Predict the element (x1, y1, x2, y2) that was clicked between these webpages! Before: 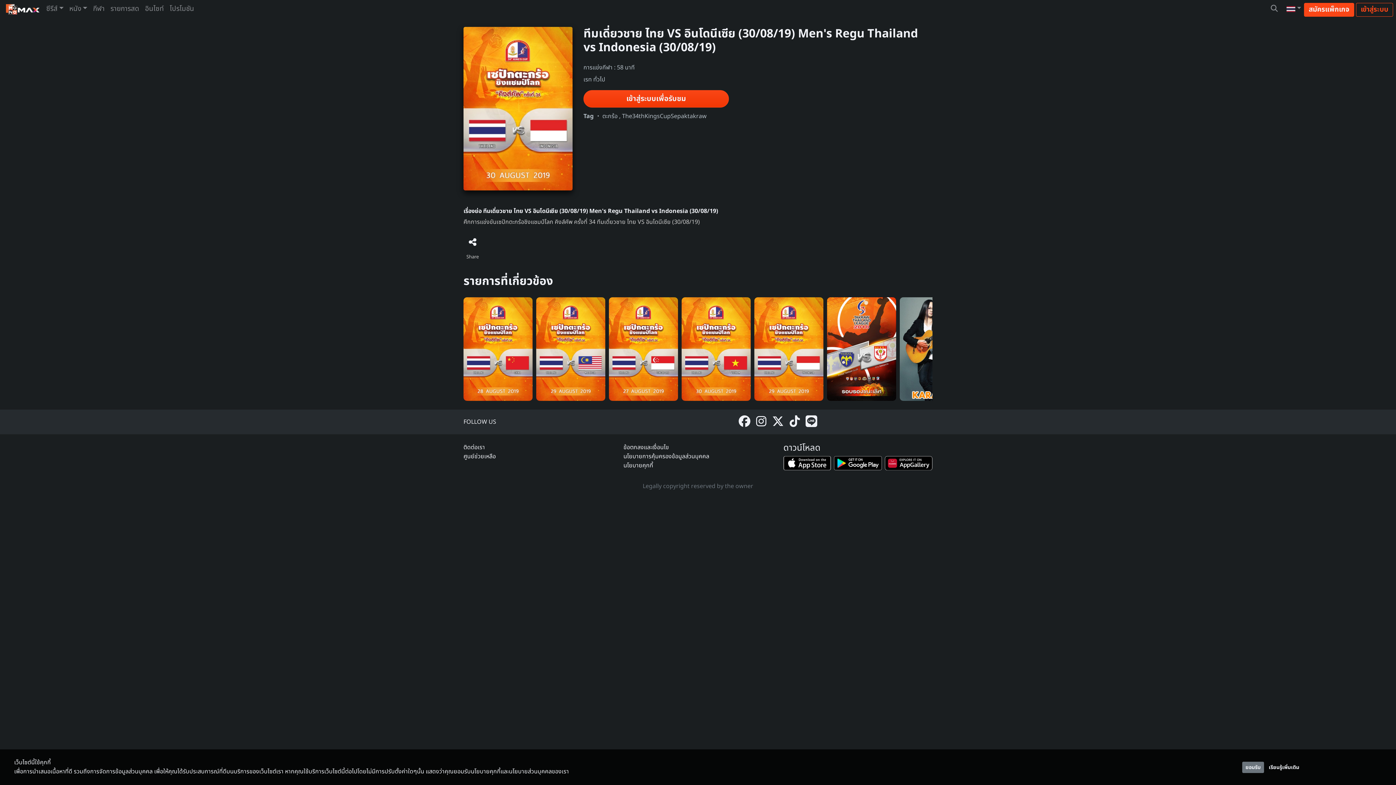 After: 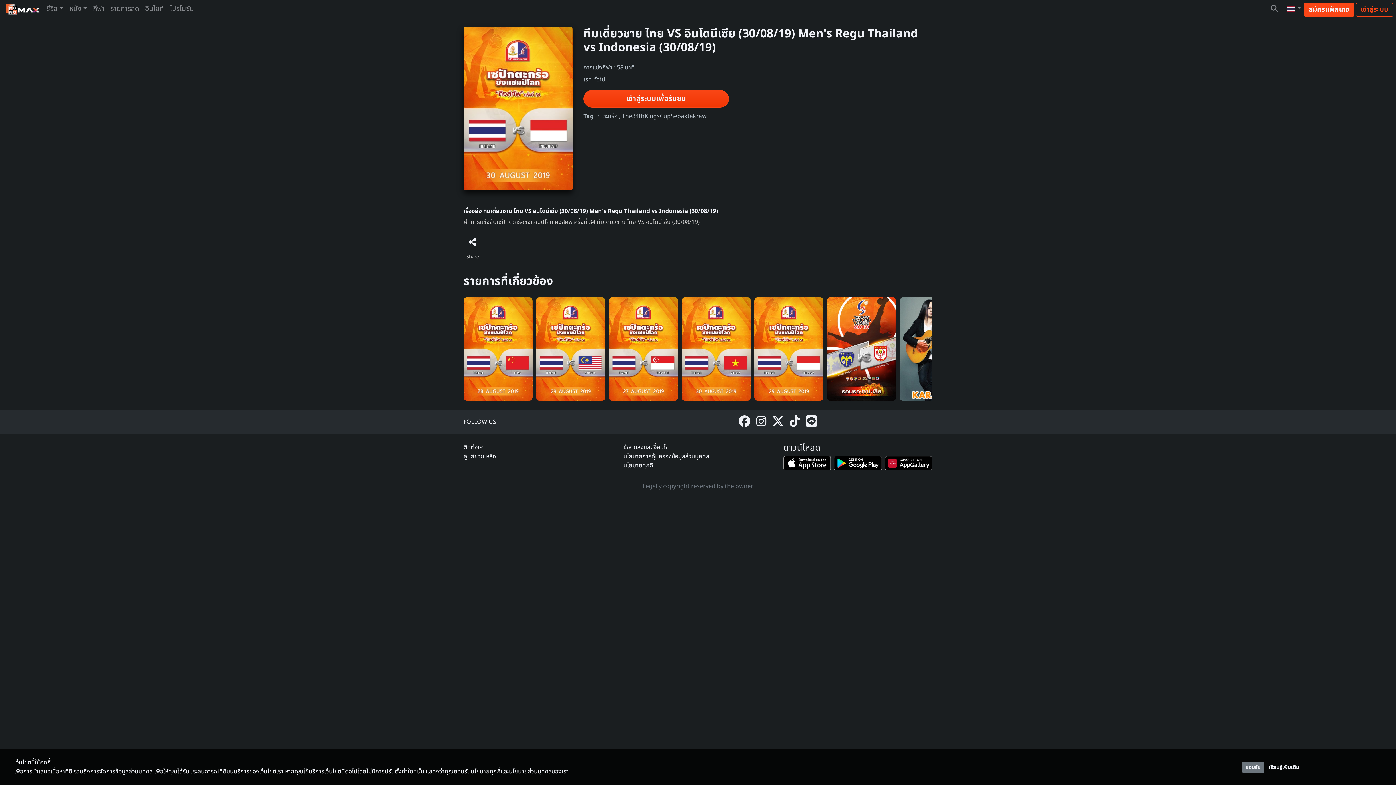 Action: bbox: (834, 456, 882, 473)